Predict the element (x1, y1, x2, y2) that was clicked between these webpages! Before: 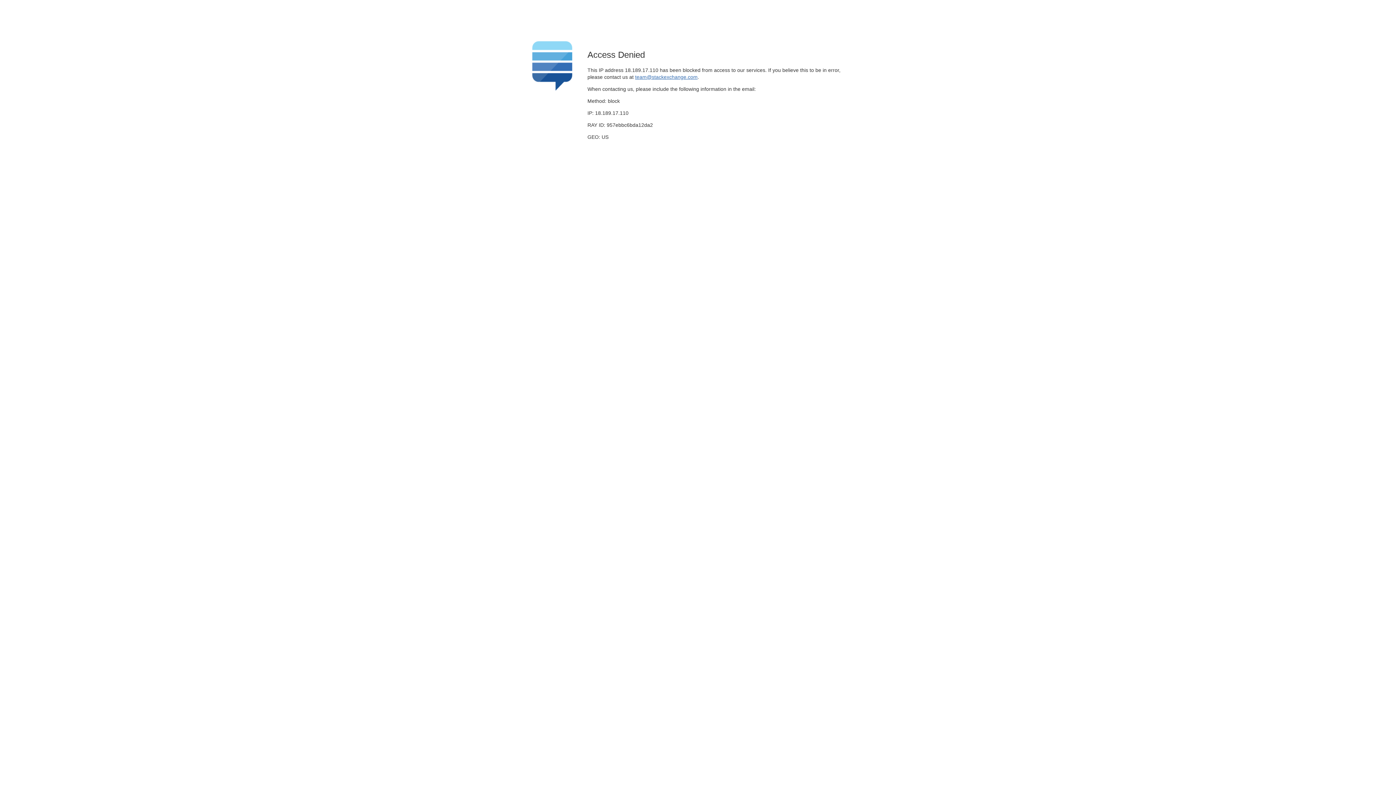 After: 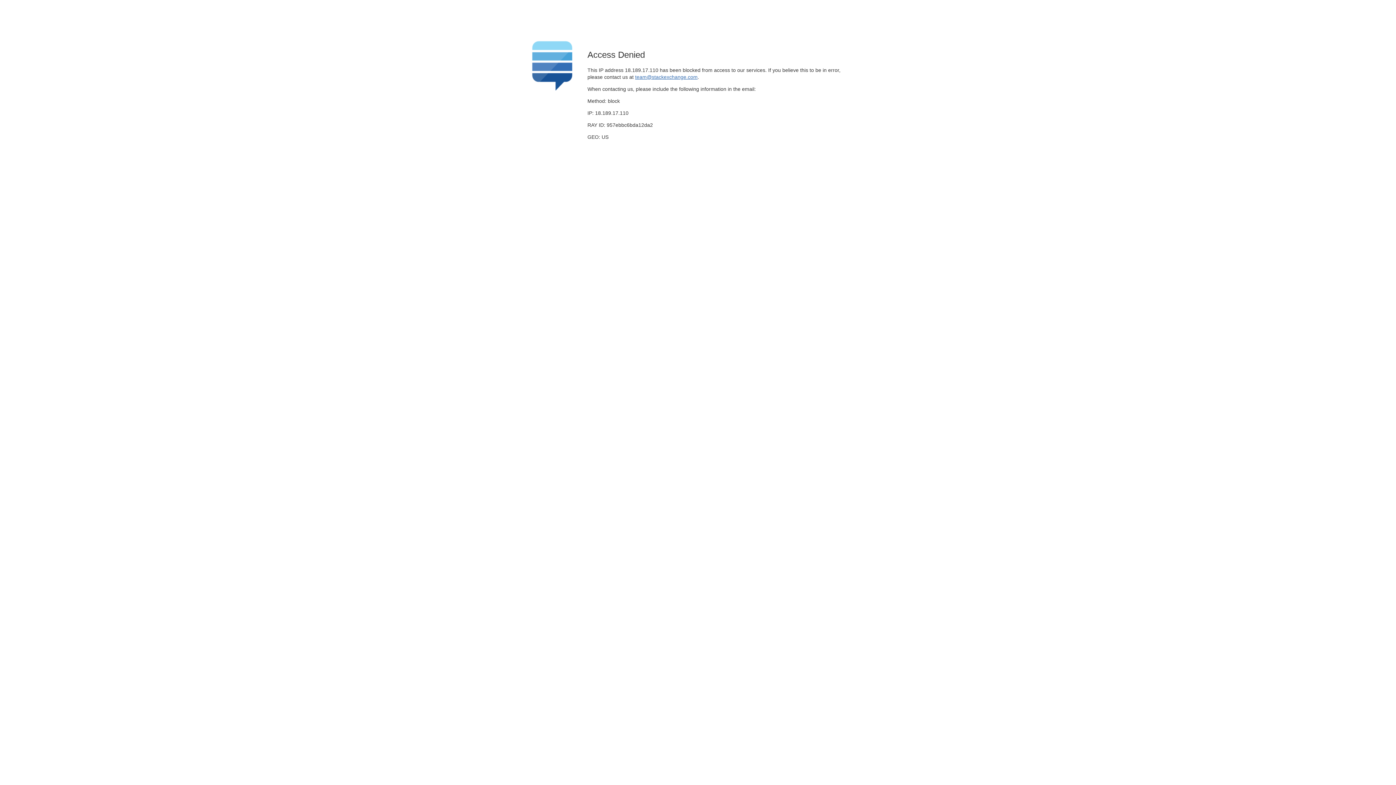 Action: bbox: (635, 74, 697, 79) label: team@stackexchange.com